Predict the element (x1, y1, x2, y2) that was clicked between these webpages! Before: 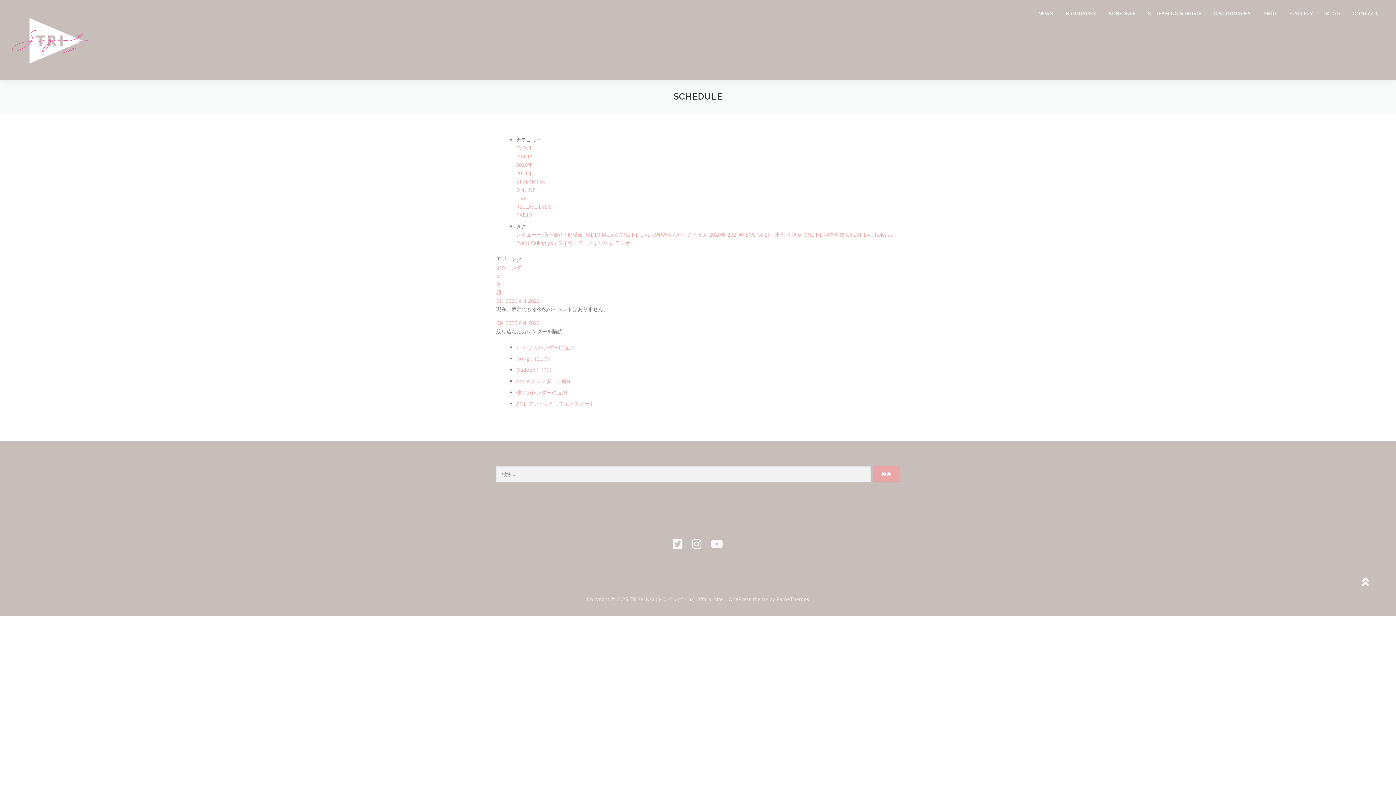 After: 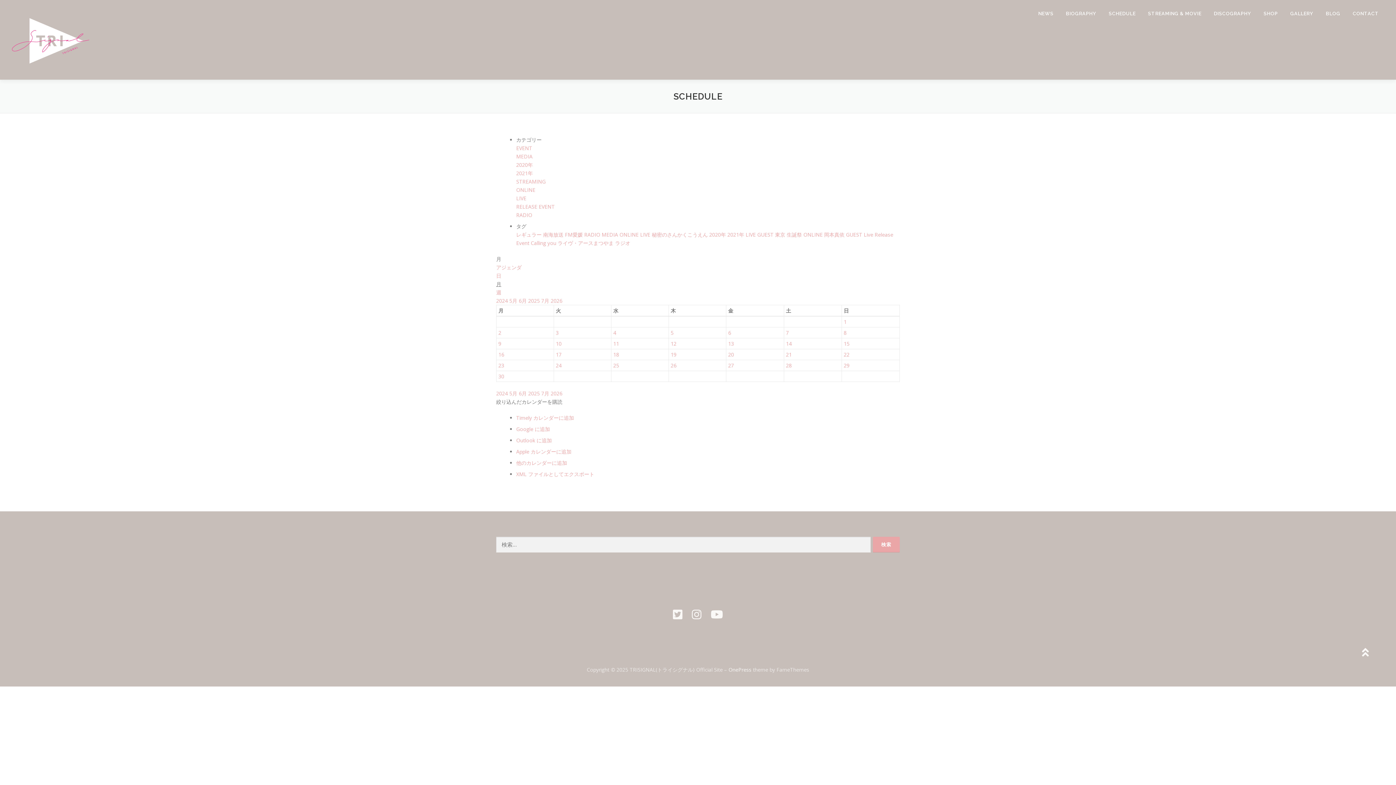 Action: bbox: (496, 280, 501, 287) label: 月